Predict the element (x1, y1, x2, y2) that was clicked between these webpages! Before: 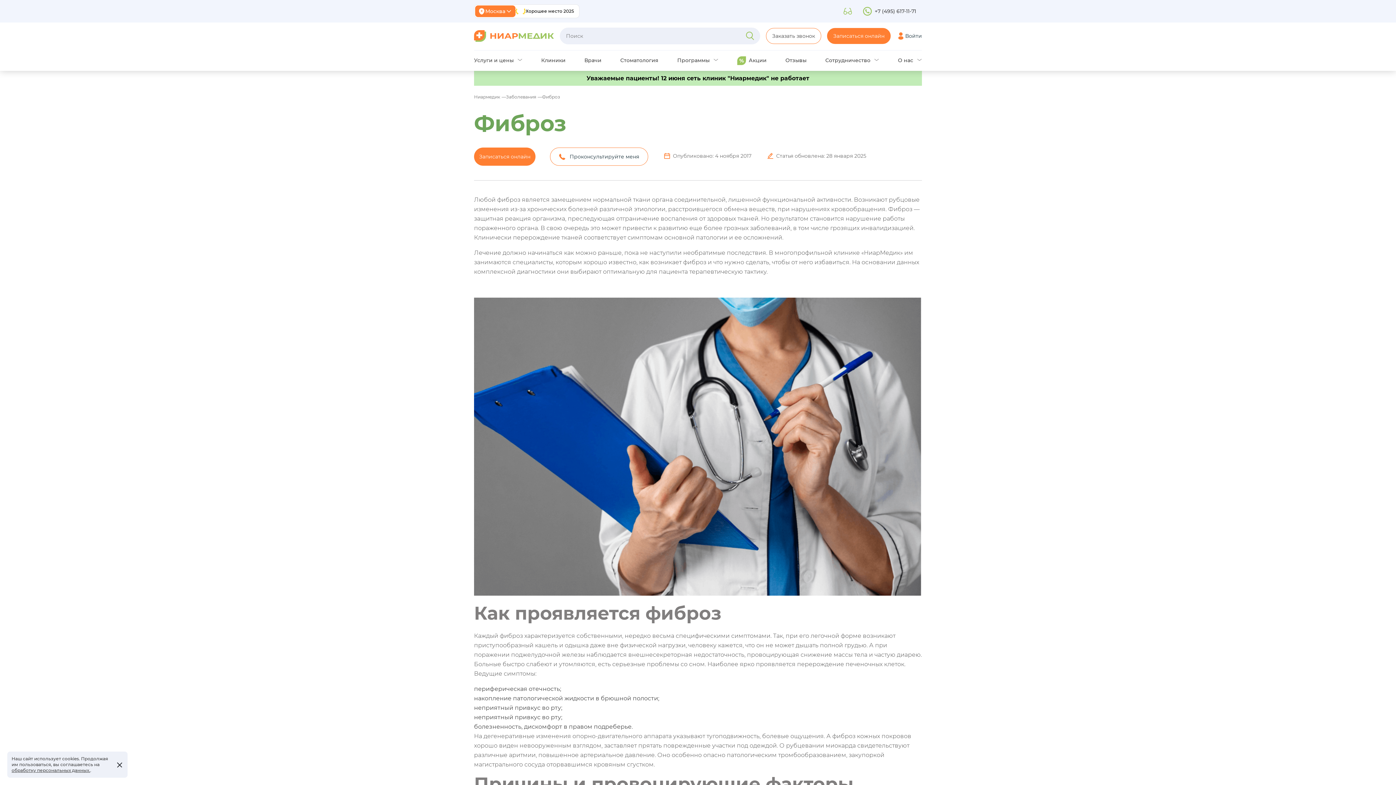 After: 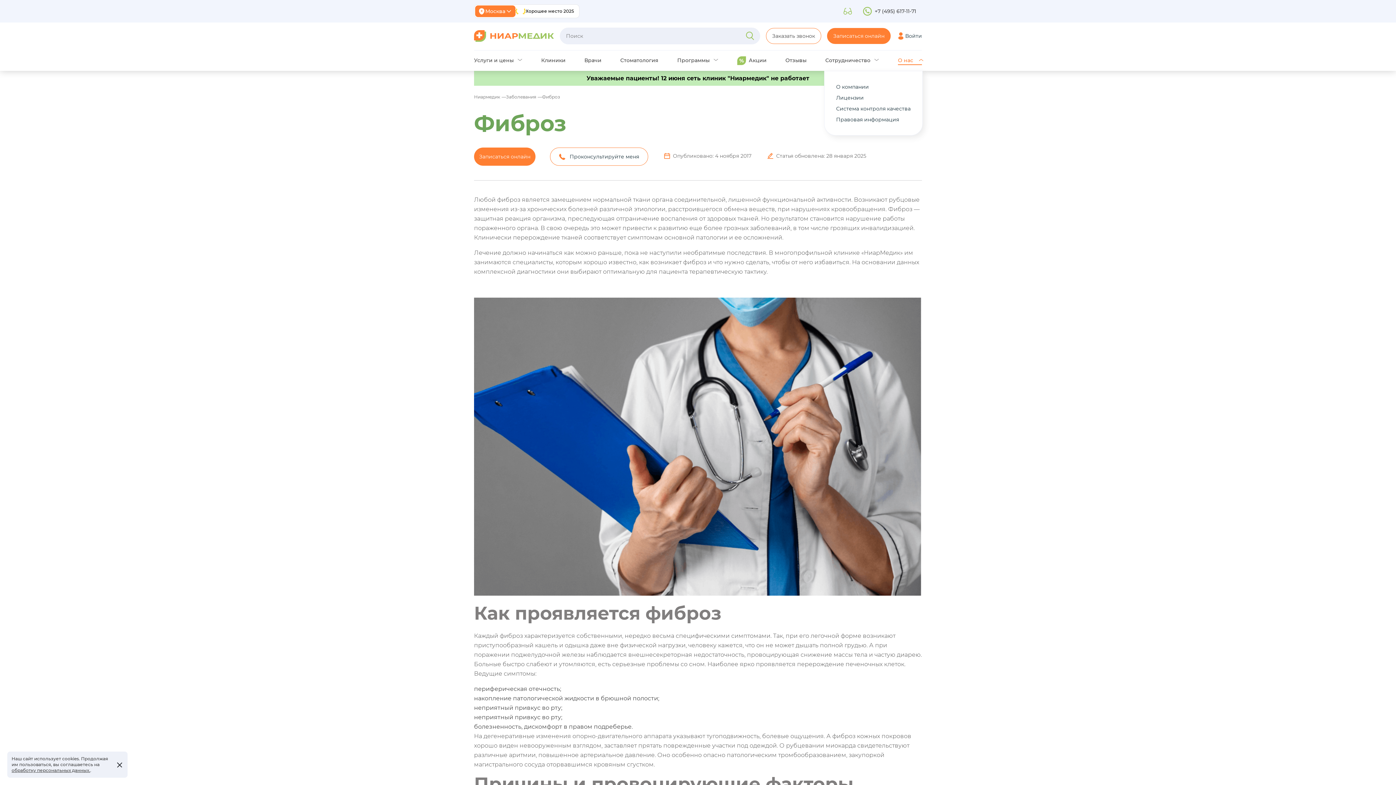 Action: label: Открыть выпадающее меню 'О нас' bbox: (898, 56, 922, 65)